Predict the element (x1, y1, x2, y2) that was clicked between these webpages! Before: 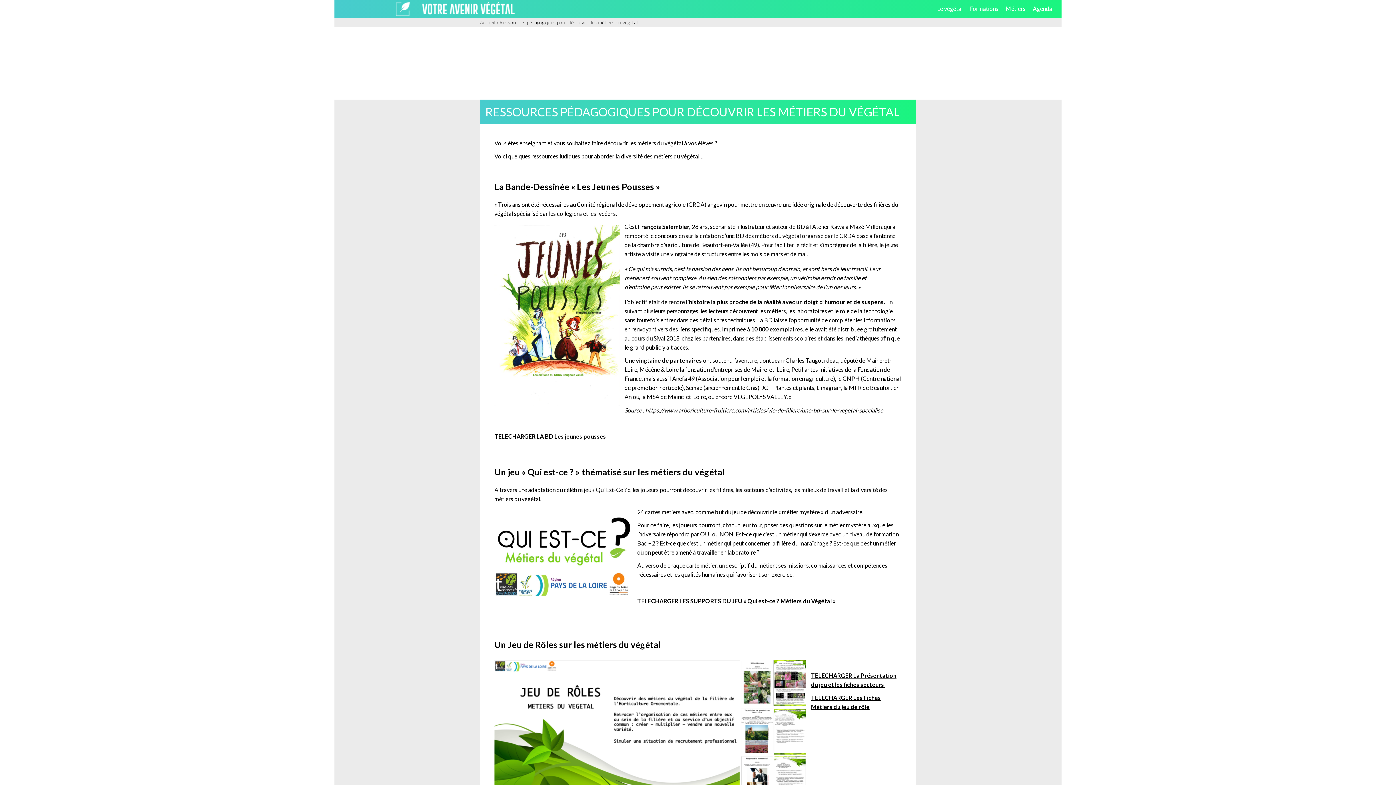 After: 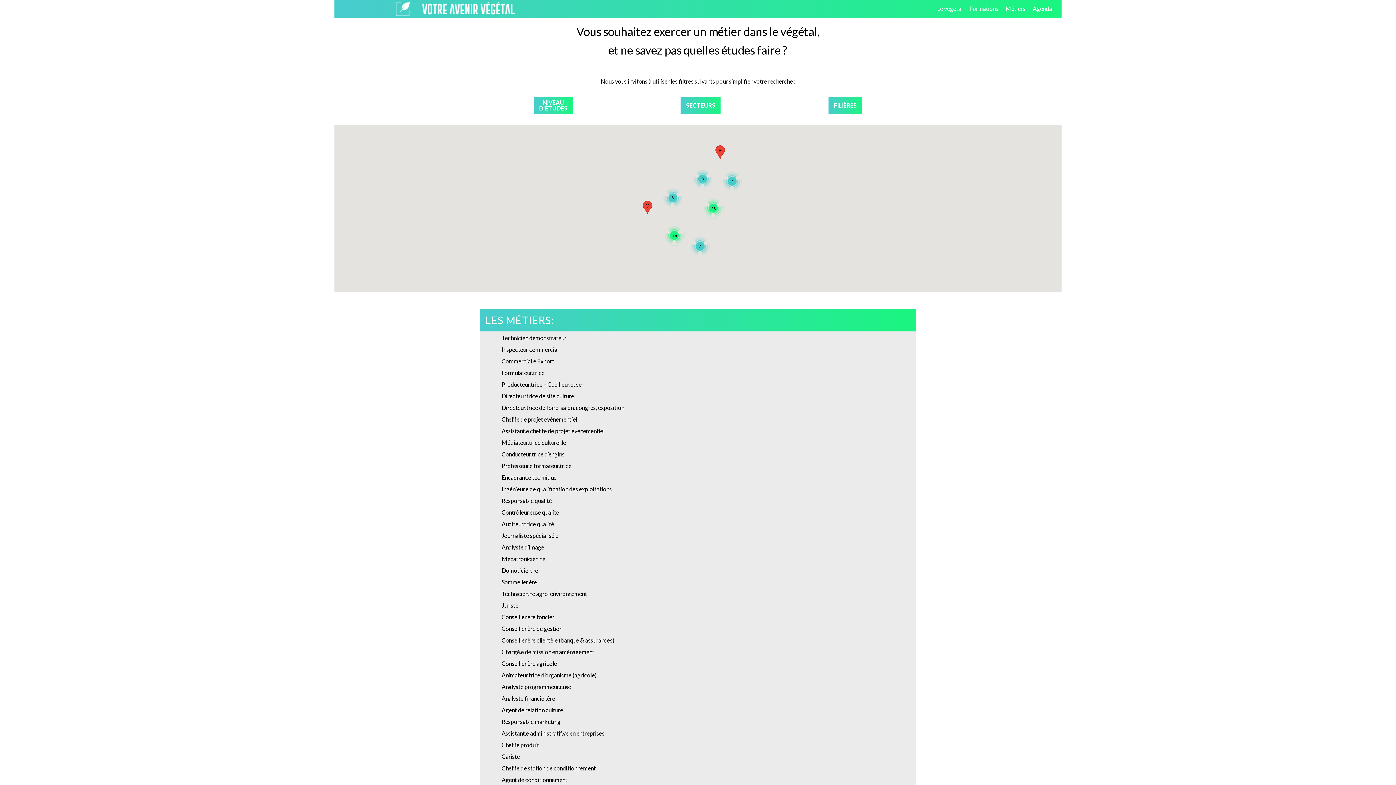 Action: bbox: (1005, 3, 1025, 13) label: Métiers